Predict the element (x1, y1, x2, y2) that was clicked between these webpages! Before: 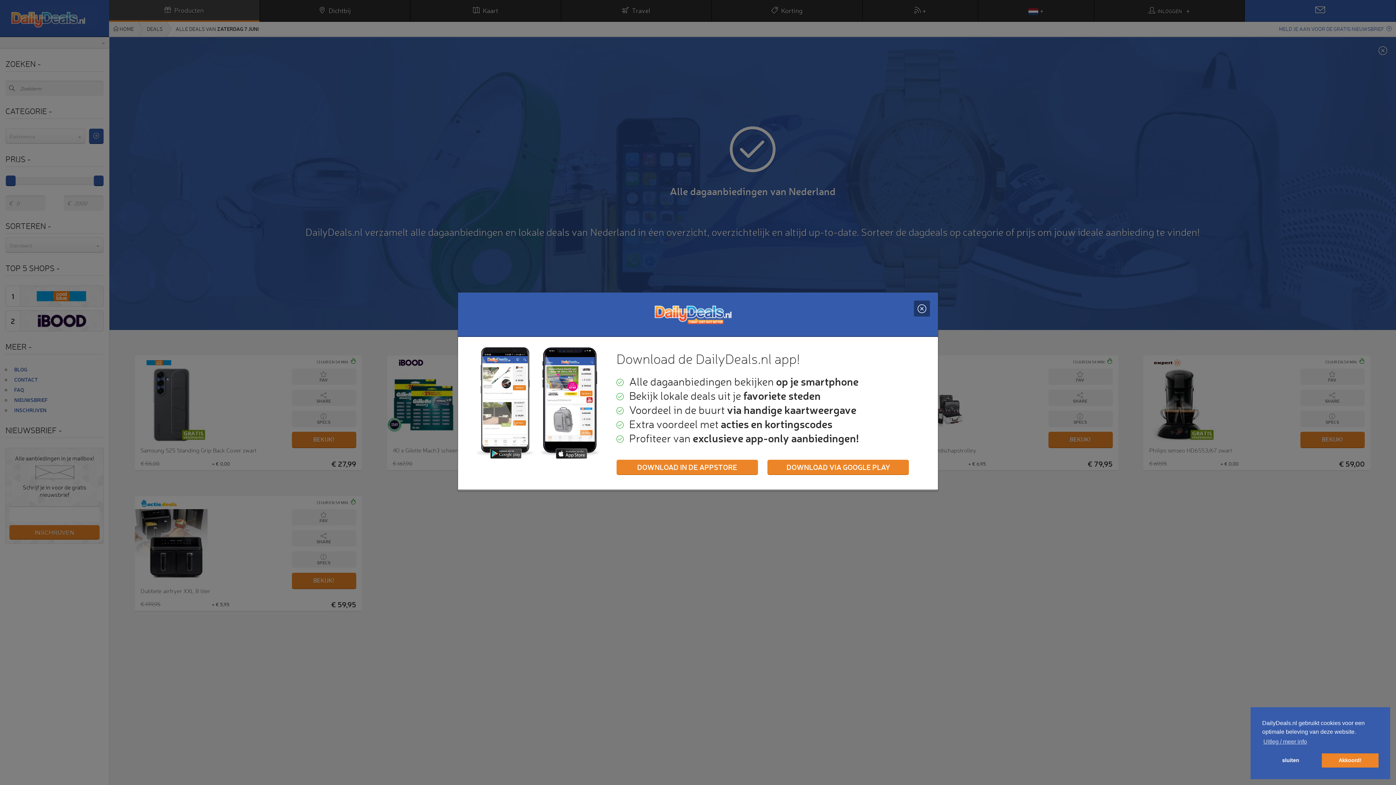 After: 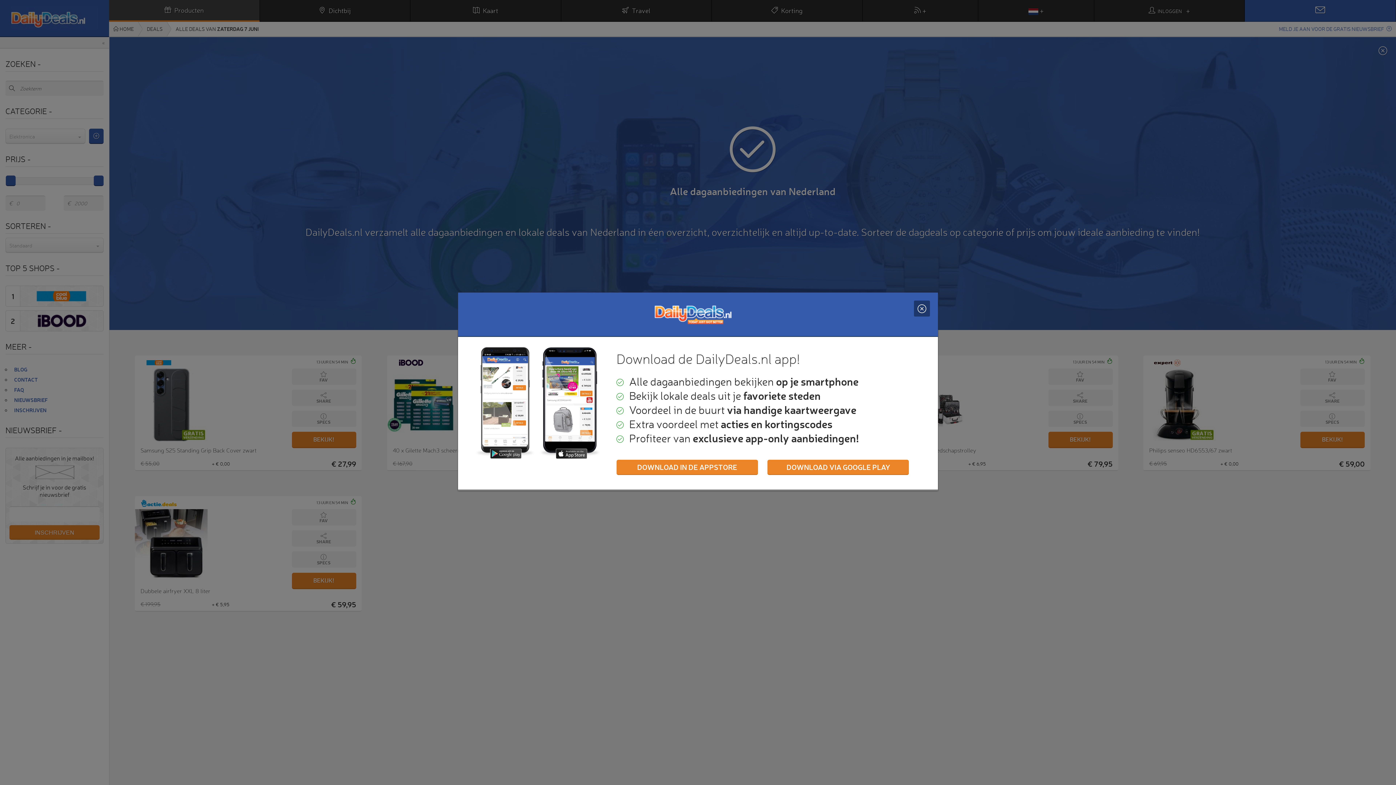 Action: label: dismiss cookie message bbox: (1322, 753, 1378, 768)